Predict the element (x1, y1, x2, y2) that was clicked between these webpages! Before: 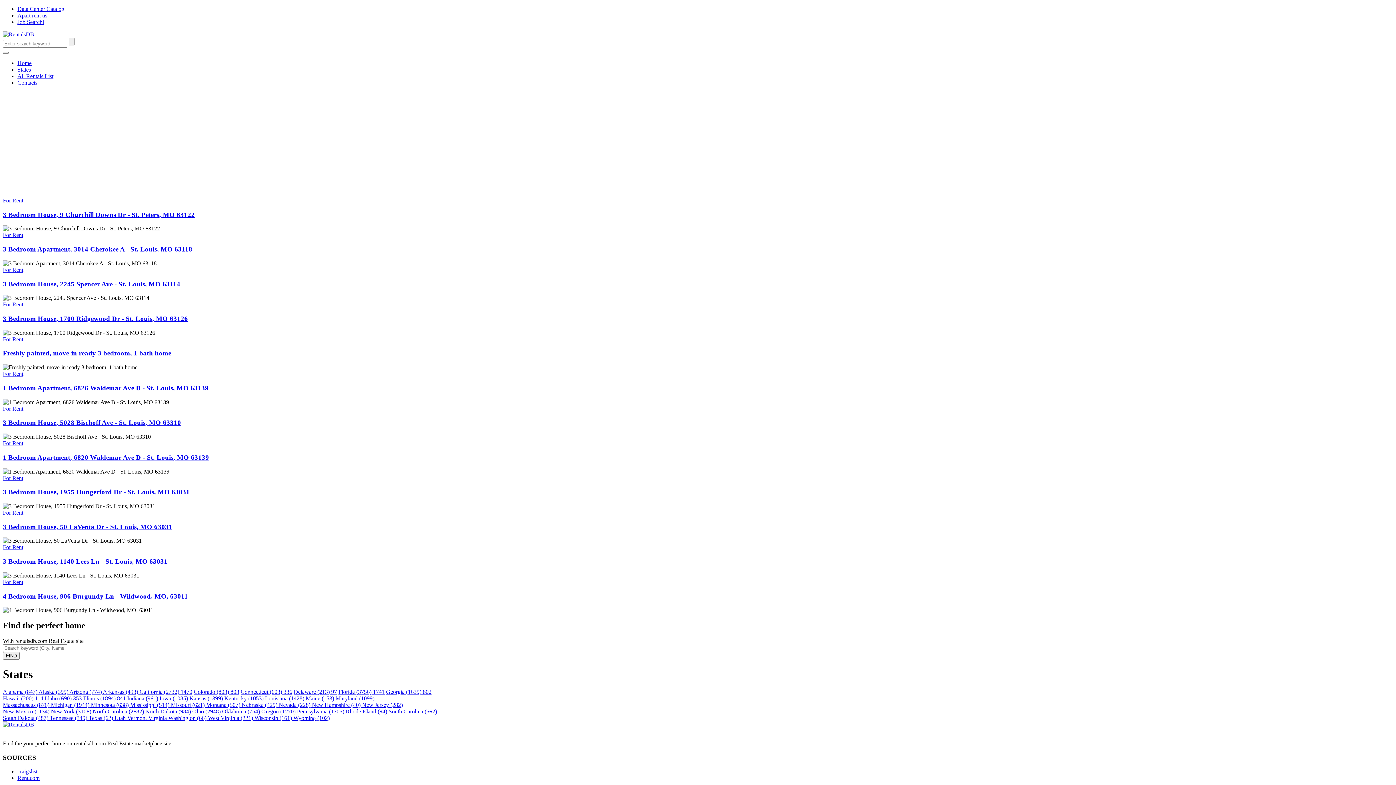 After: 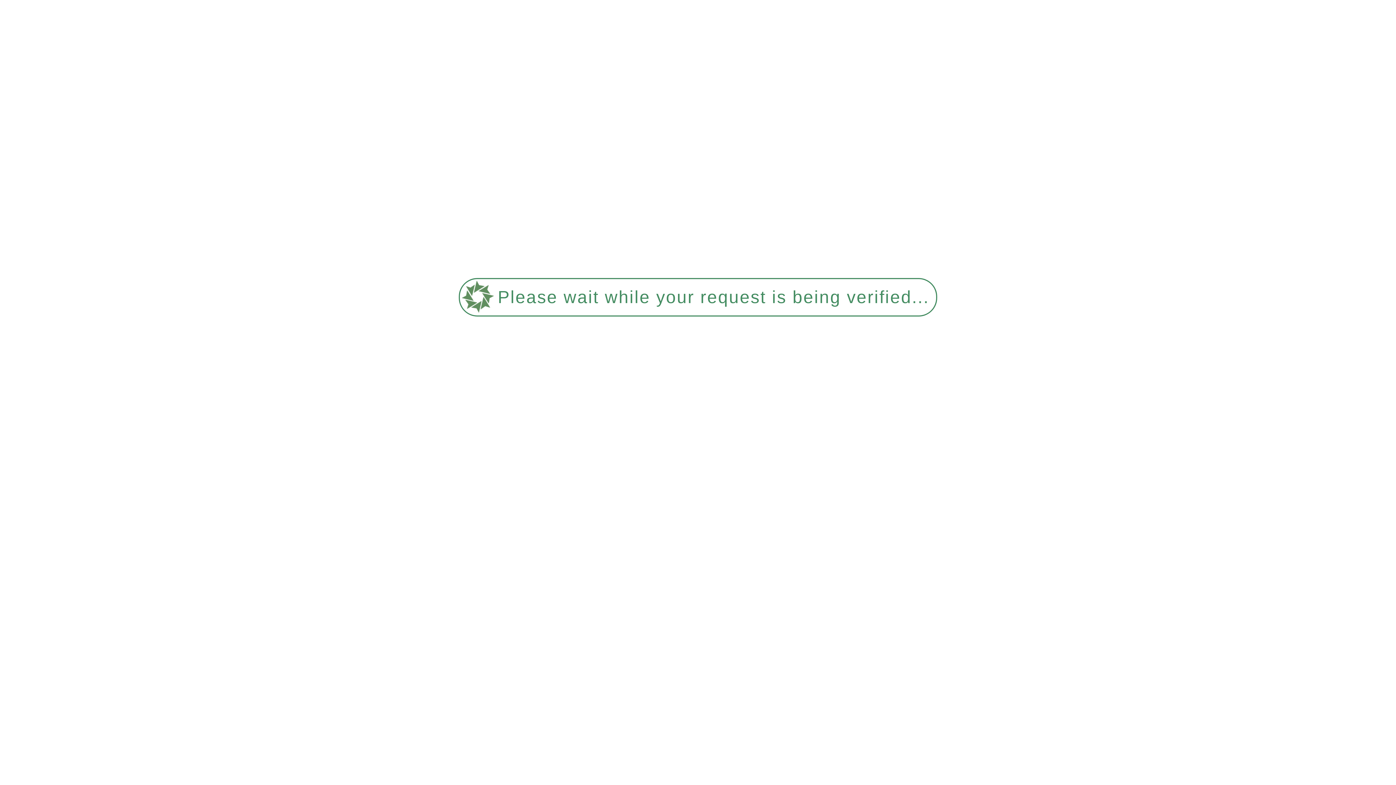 Action: label: Louisiana (1428)  bbox: (265, 695, 305, 701)